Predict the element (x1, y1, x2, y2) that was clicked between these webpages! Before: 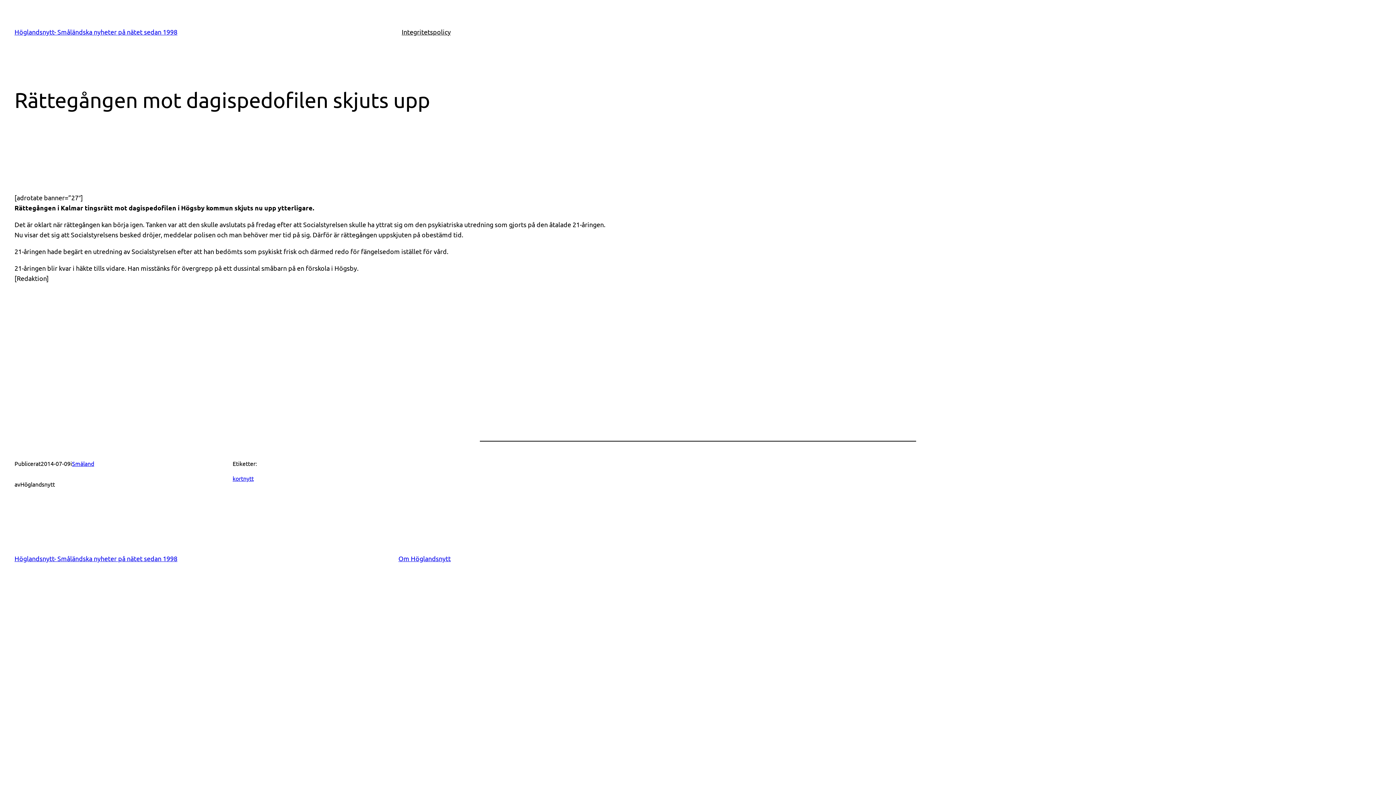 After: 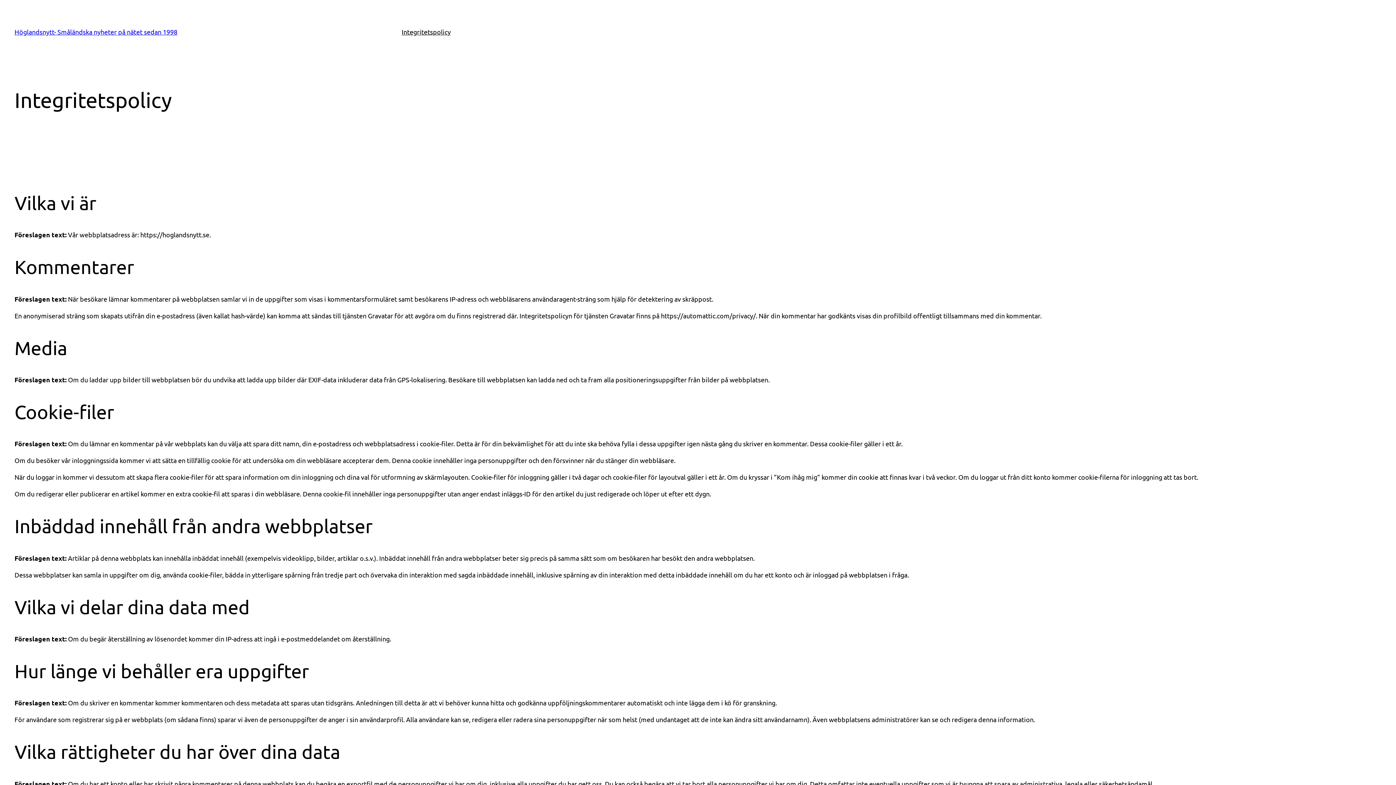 Action: bbox: (401, 26, 450, 37) label: Integritetspolicy